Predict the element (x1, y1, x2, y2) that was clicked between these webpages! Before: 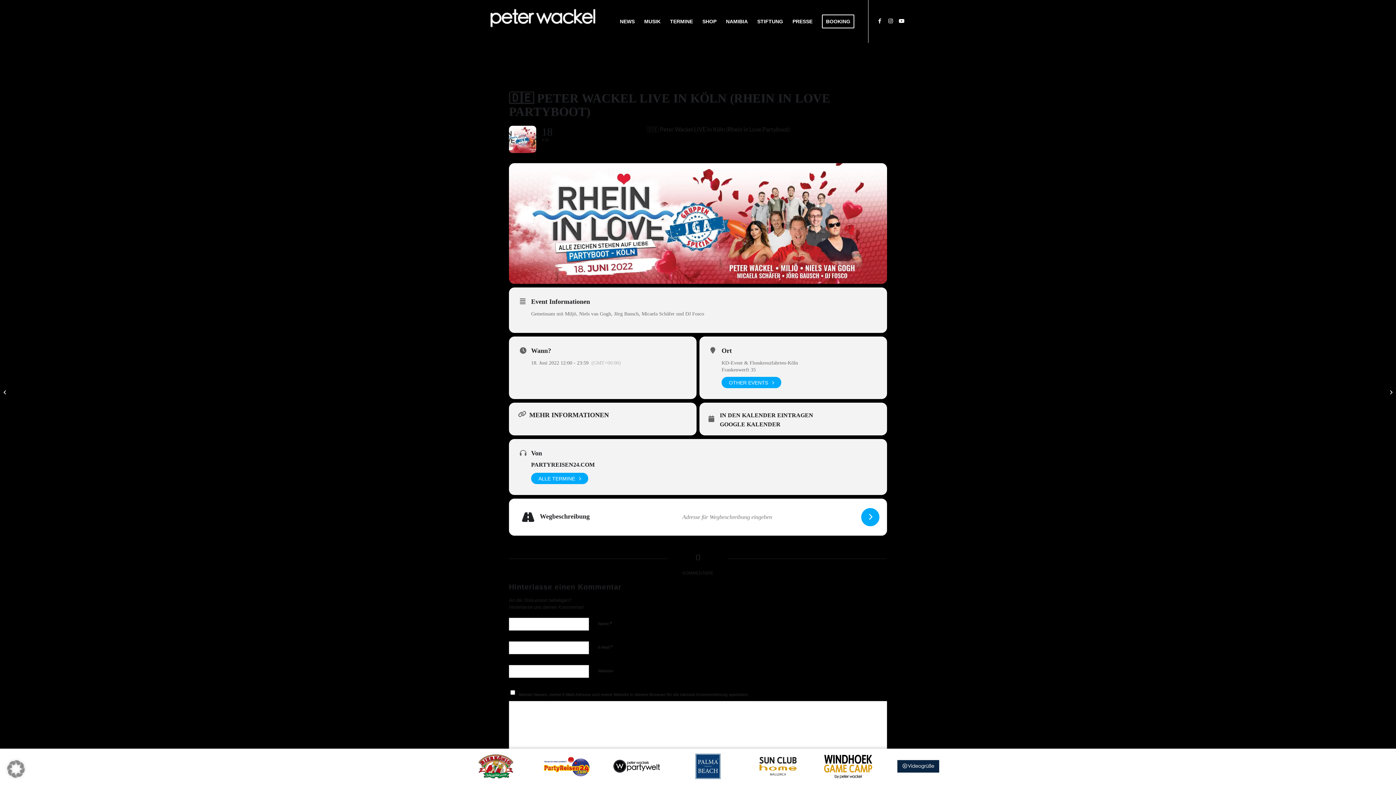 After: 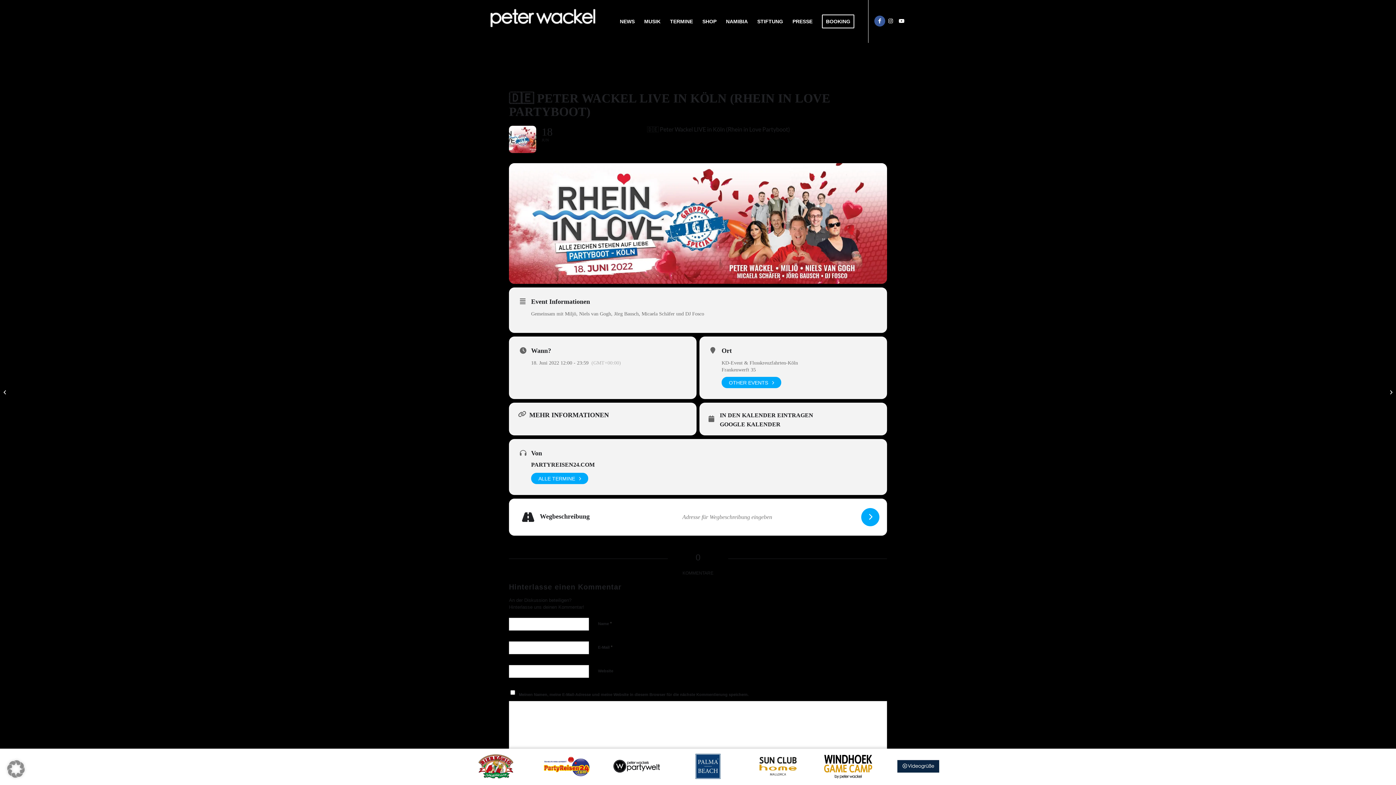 Action: bbox: (874, 15, 885, 26) label: Link zu Facebook